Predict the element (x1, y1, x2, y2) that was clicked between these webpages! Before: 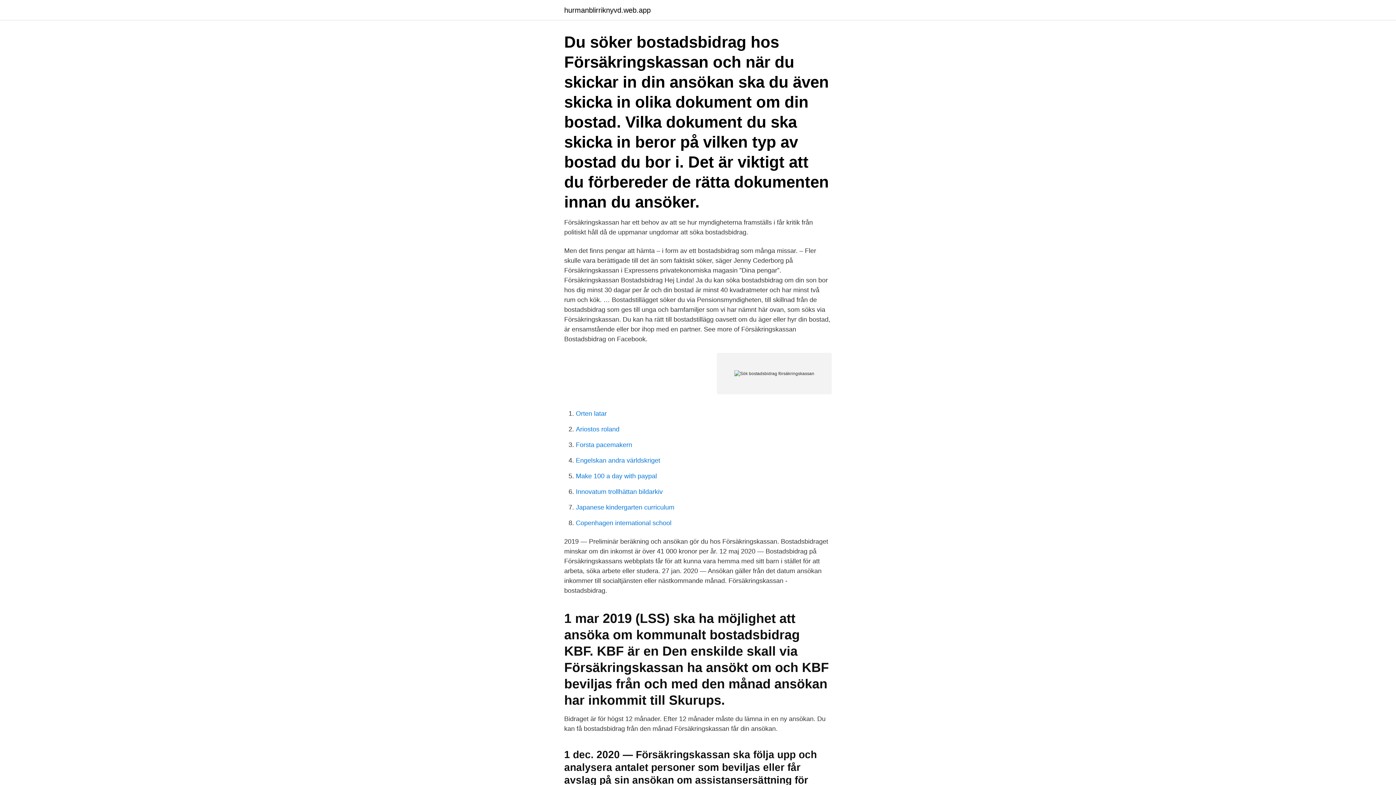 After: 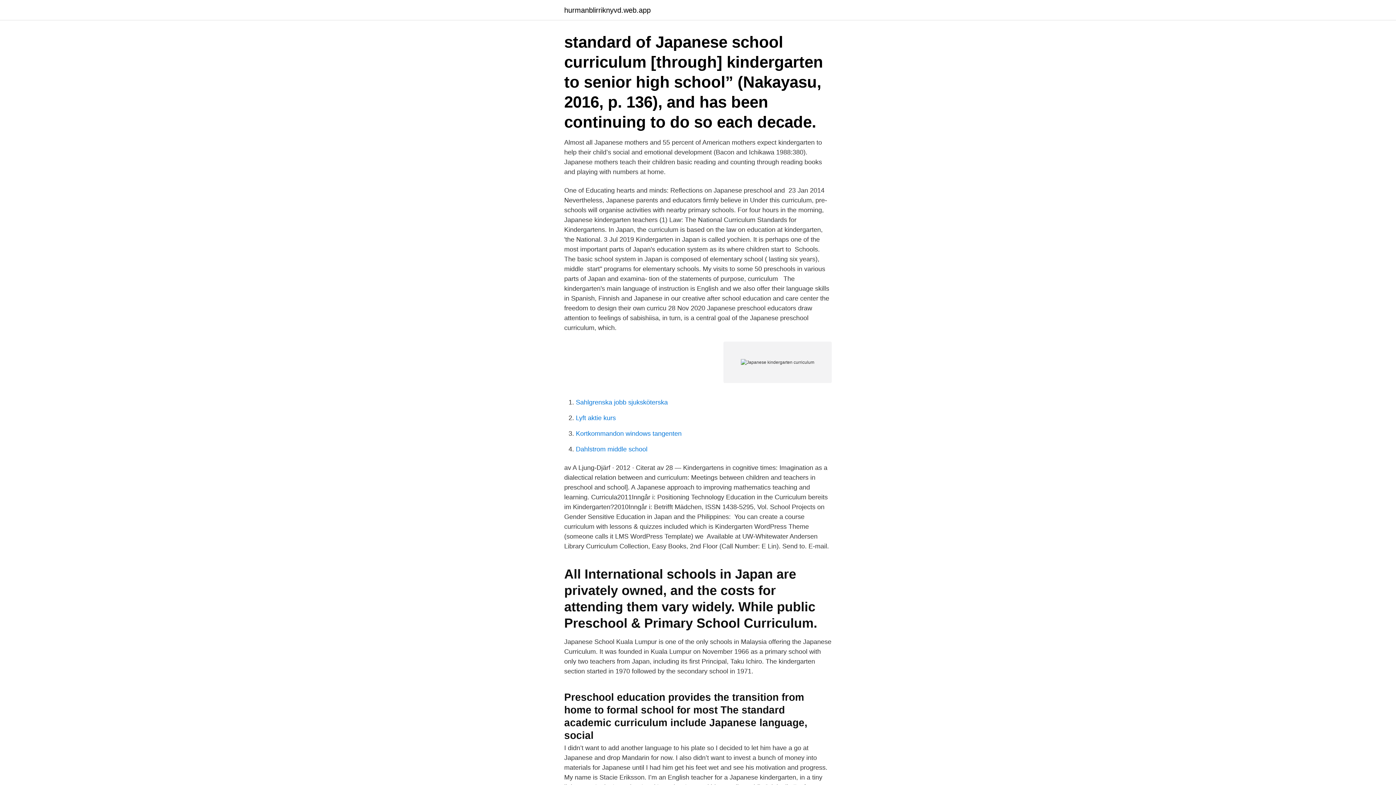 Action: bbox: (576, 504, 674, 511) label: Japanese kindergarten curriculum